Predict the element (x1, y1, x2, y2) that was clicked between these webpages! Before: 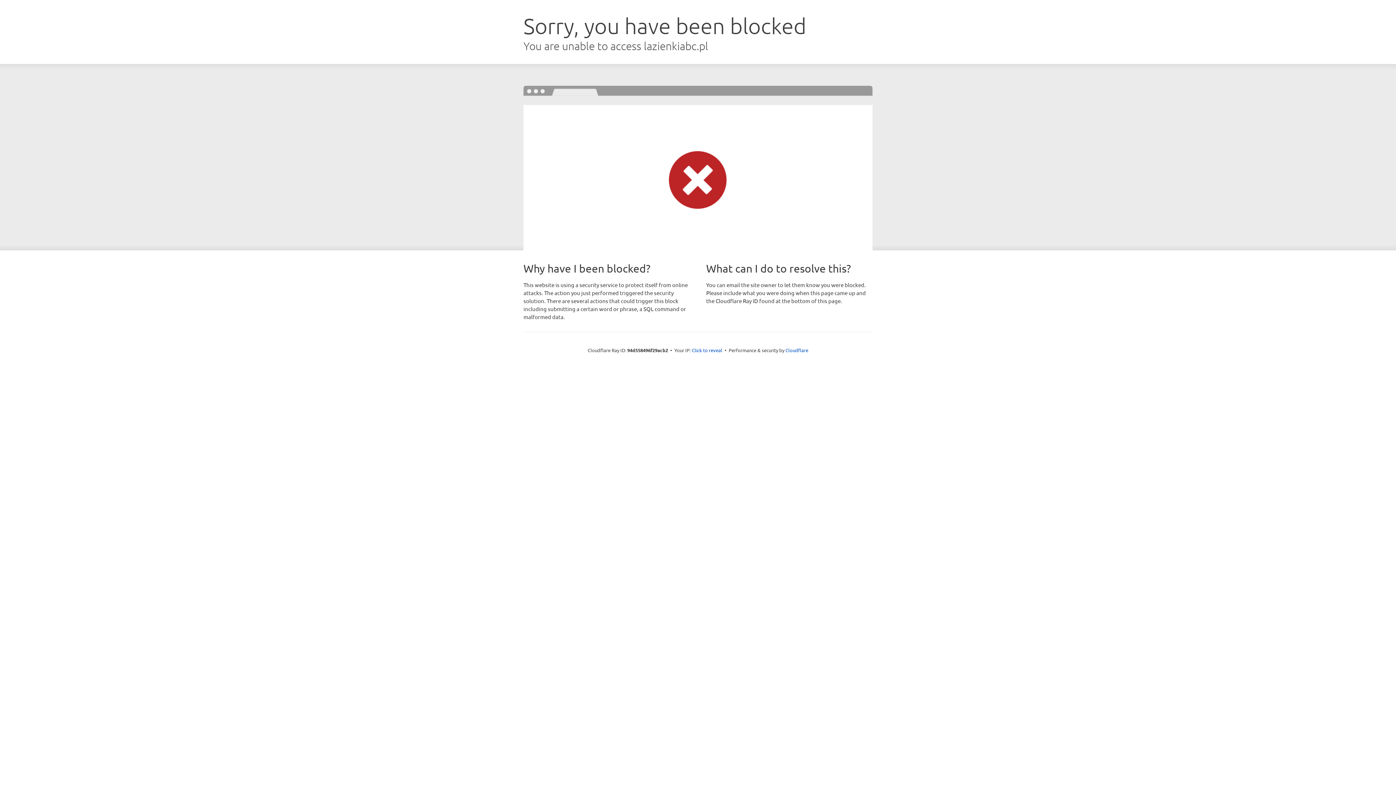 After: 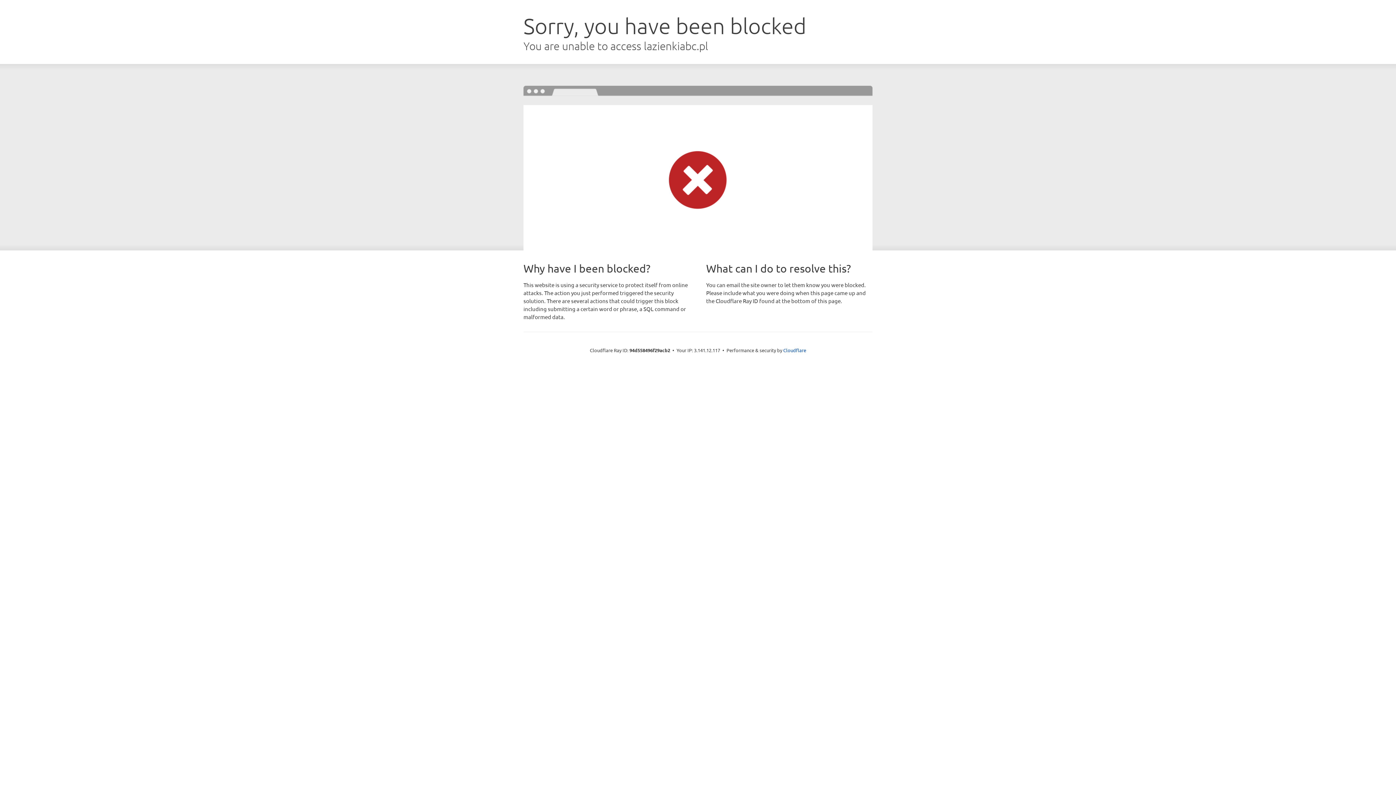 Action: bbox: (692, 346, 722, 353) label: Click to reveal